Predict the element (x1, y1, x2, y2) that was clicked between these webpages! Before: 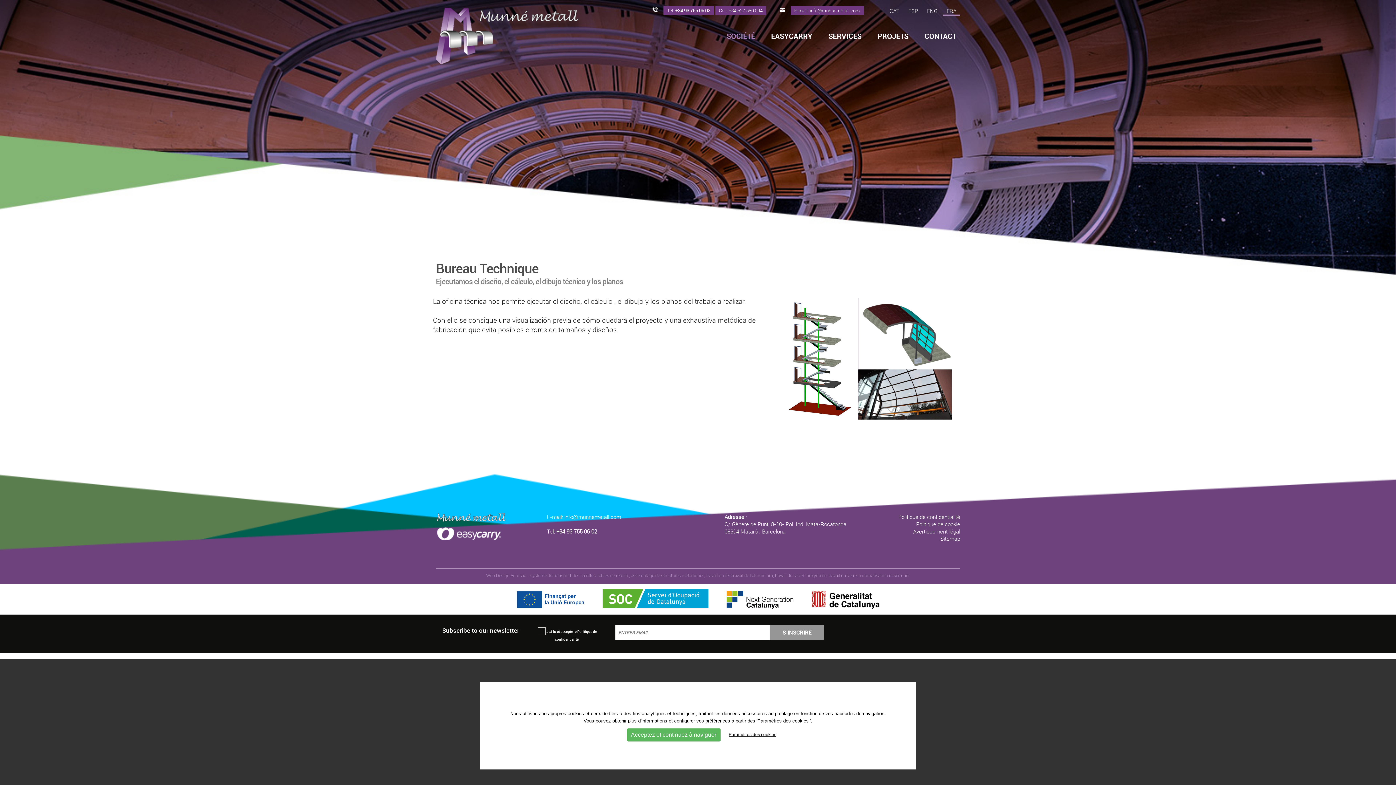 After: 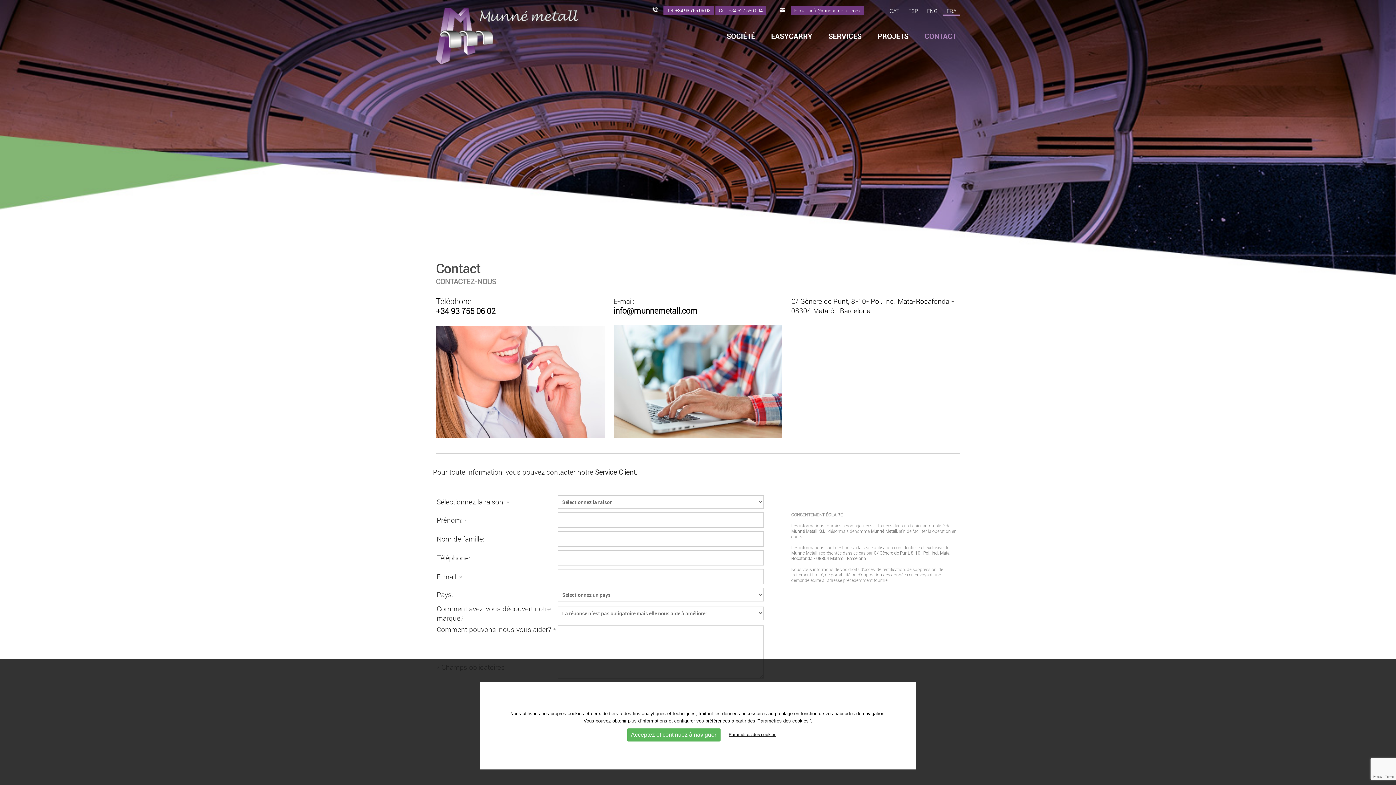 Action: label: CONTACT bbox: (924, 32, 956, 40)